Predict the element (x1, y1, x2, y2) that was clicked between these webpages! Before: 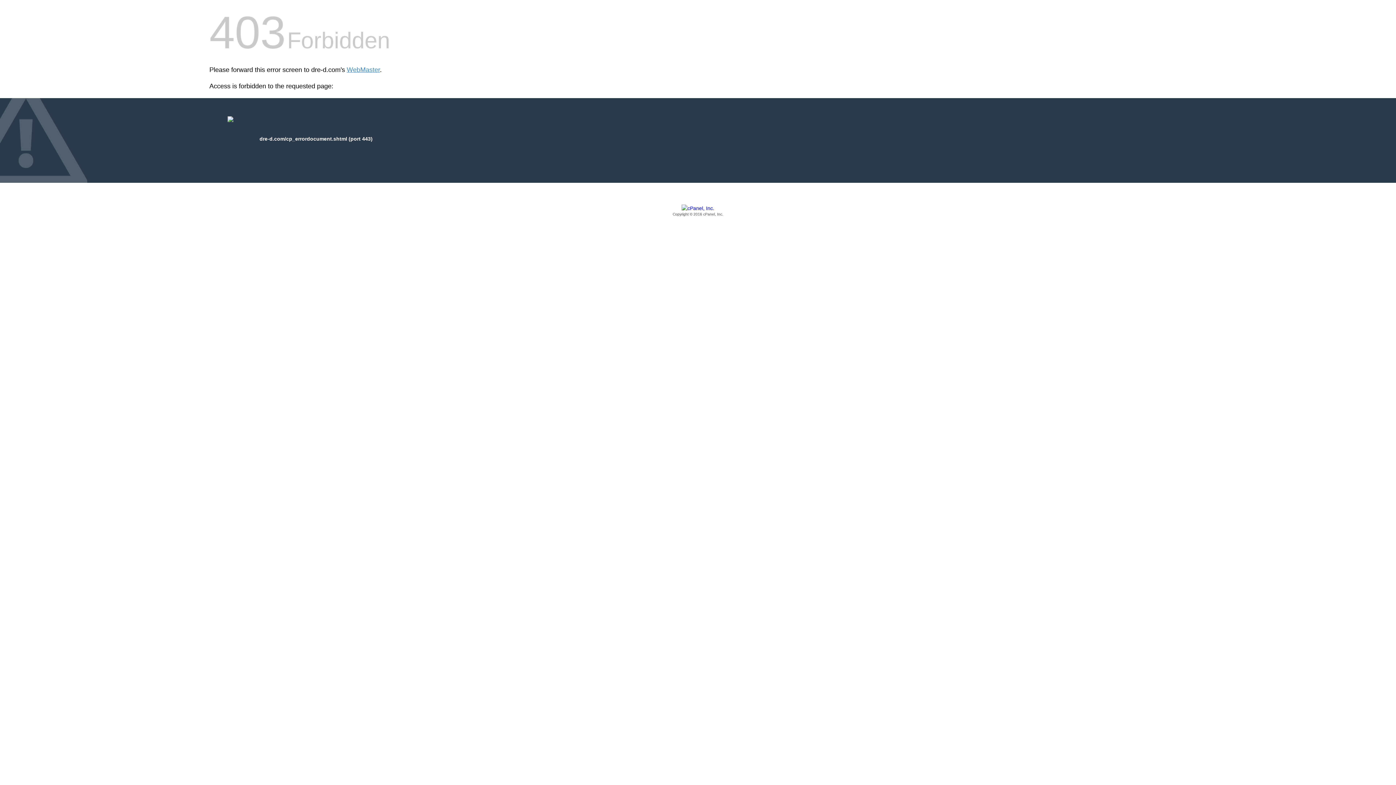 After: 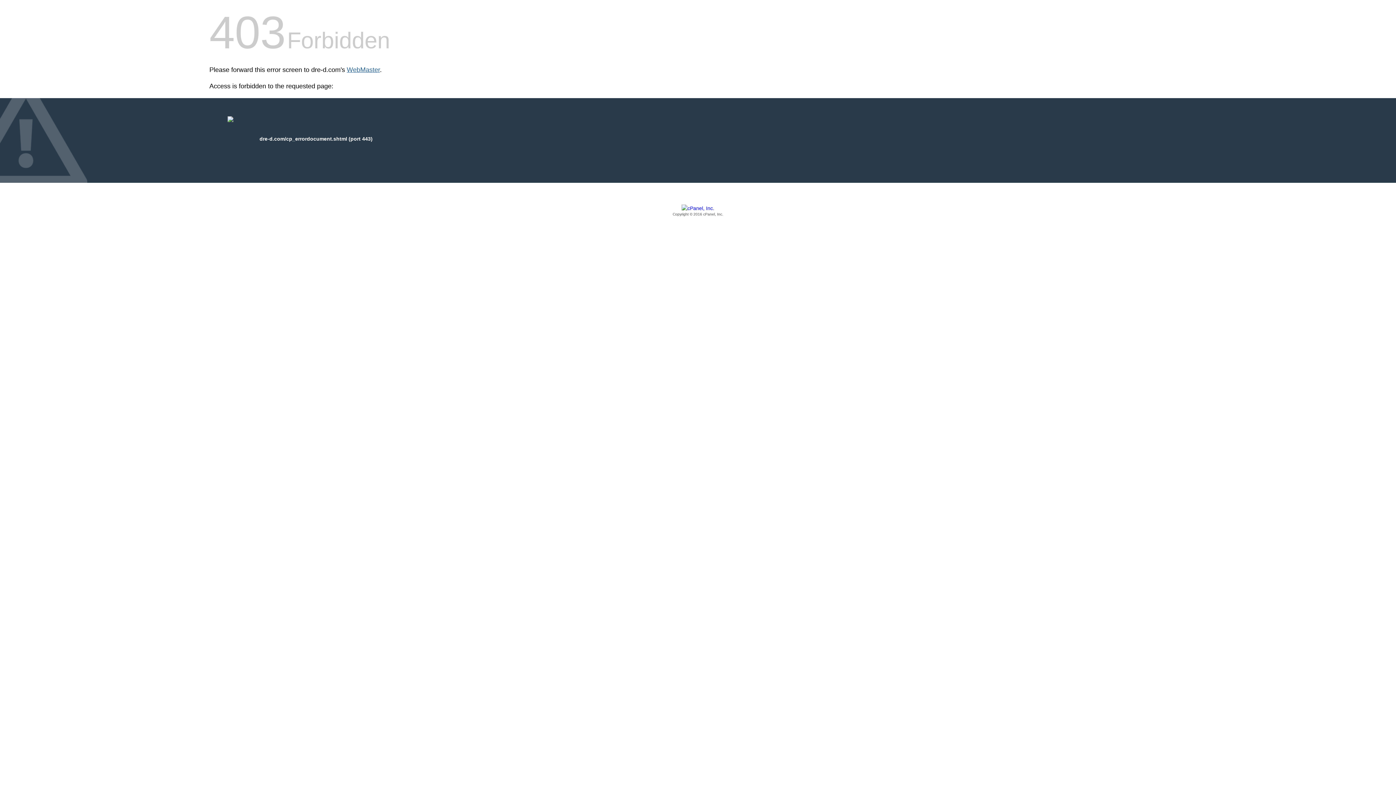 Action: label: WebMaster bbox: (346, 66, 380, 73)